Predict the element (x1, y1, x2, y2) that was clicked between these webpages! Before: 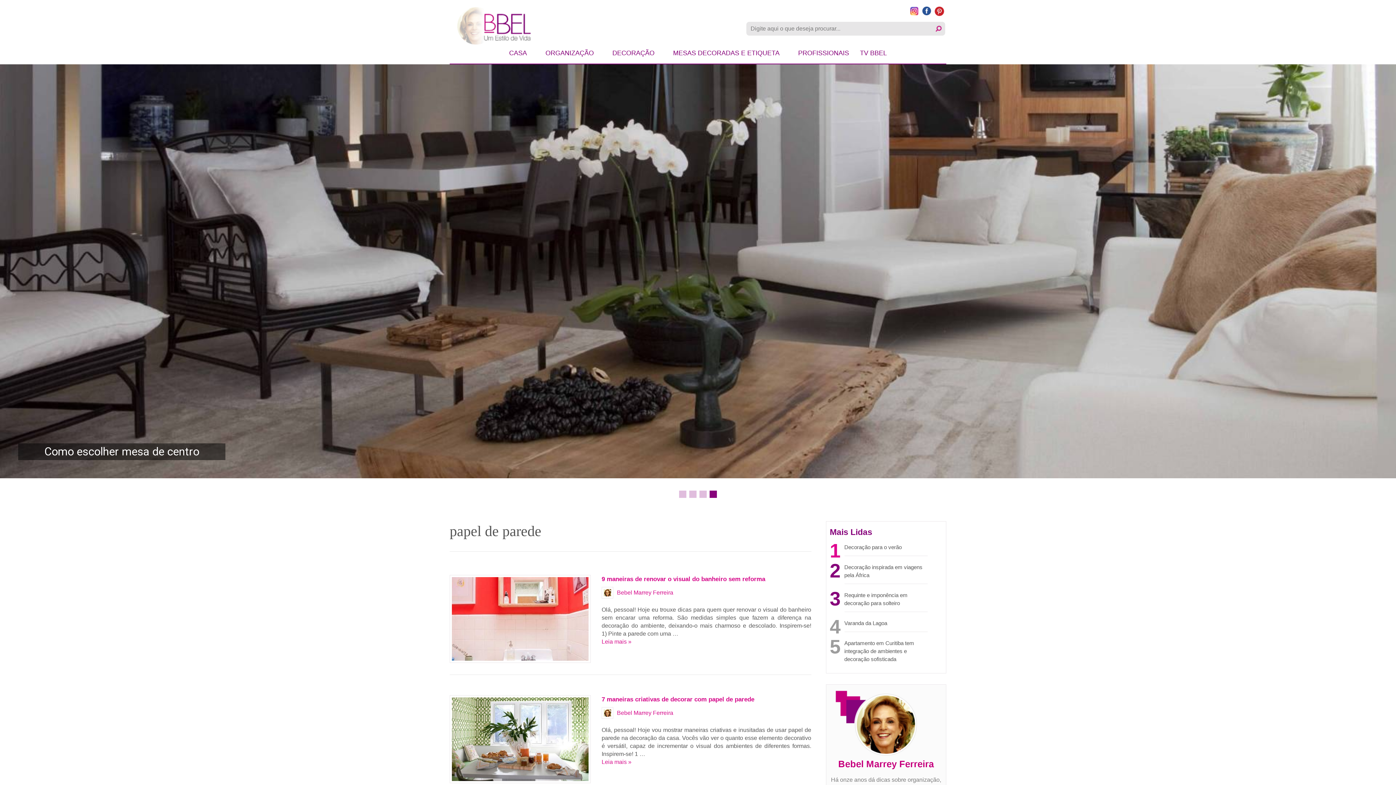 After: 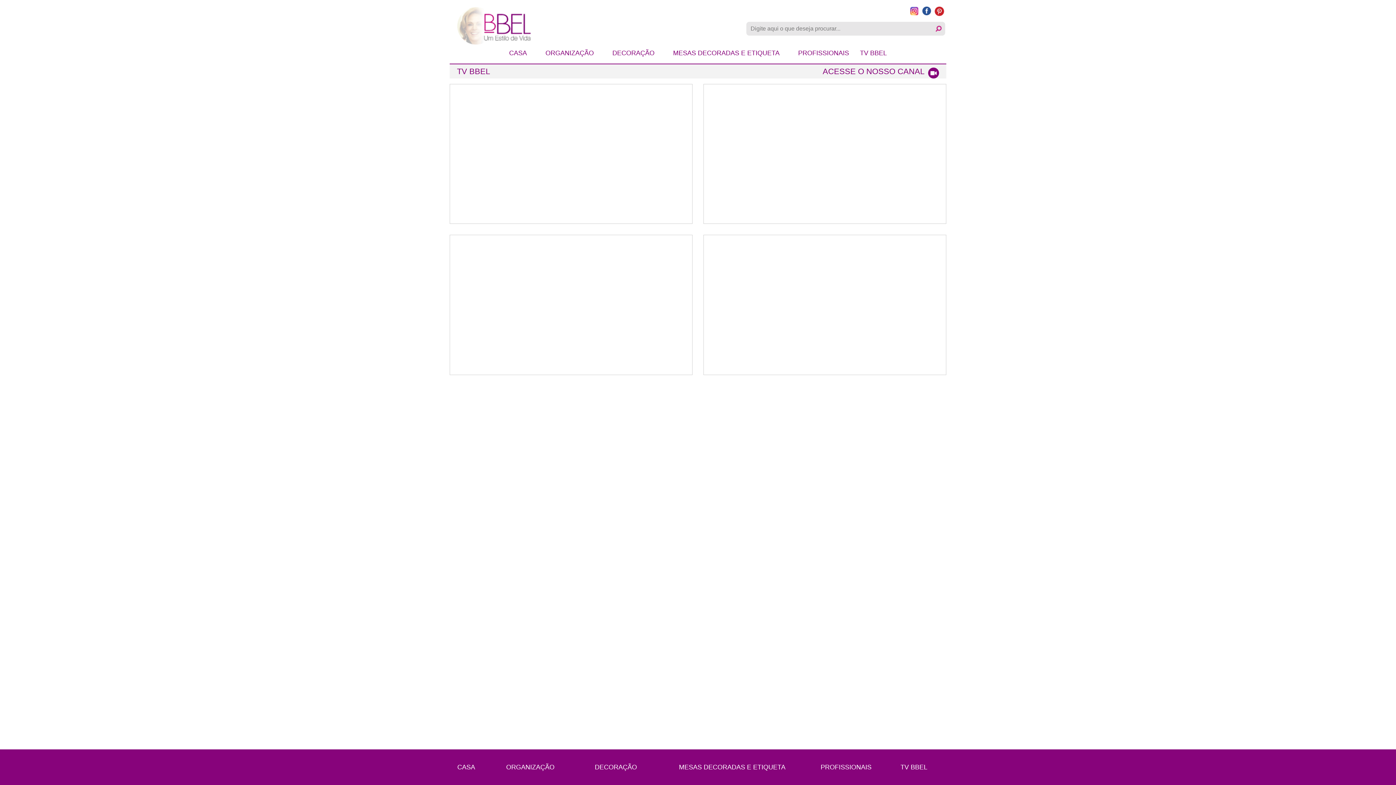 Action: label: TV BBEL bbox: (854, 41, 892, 63)